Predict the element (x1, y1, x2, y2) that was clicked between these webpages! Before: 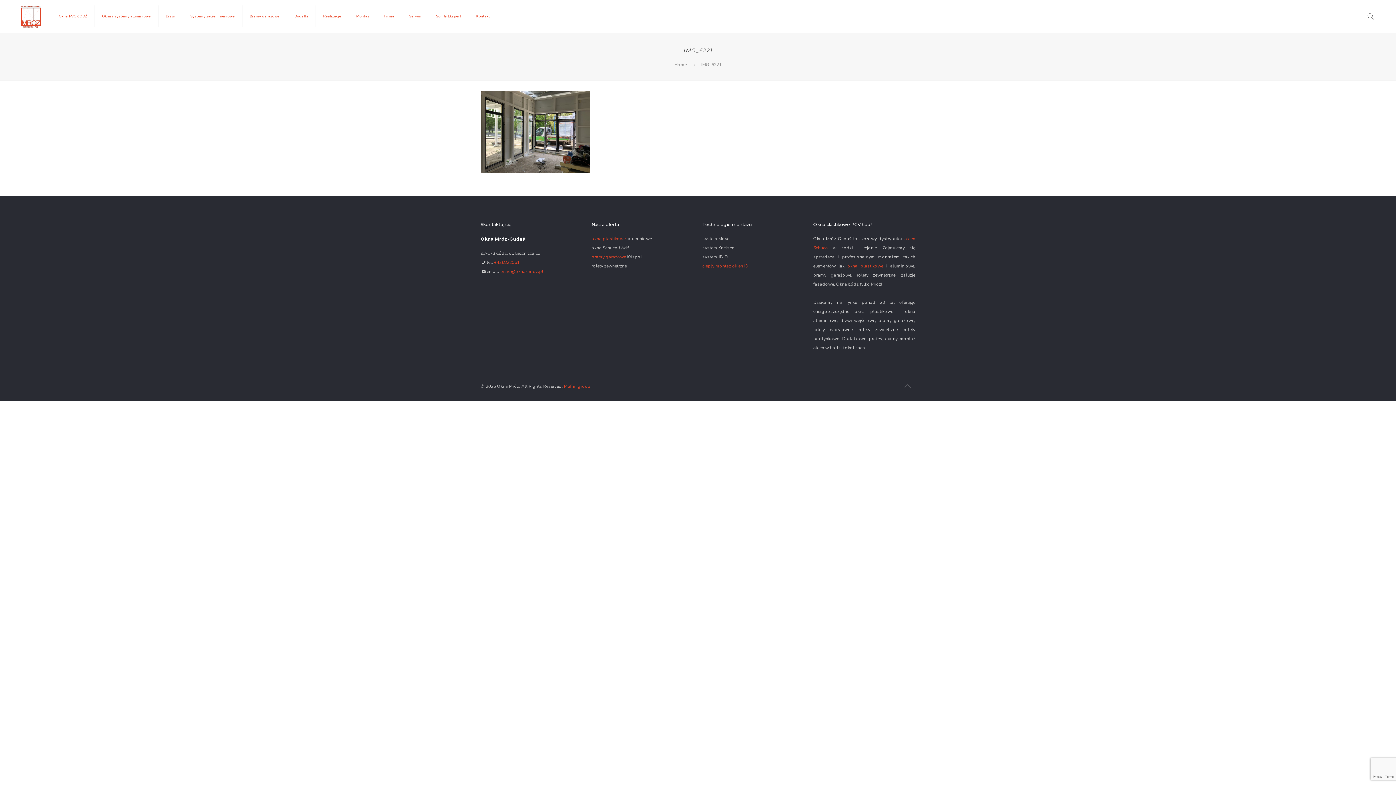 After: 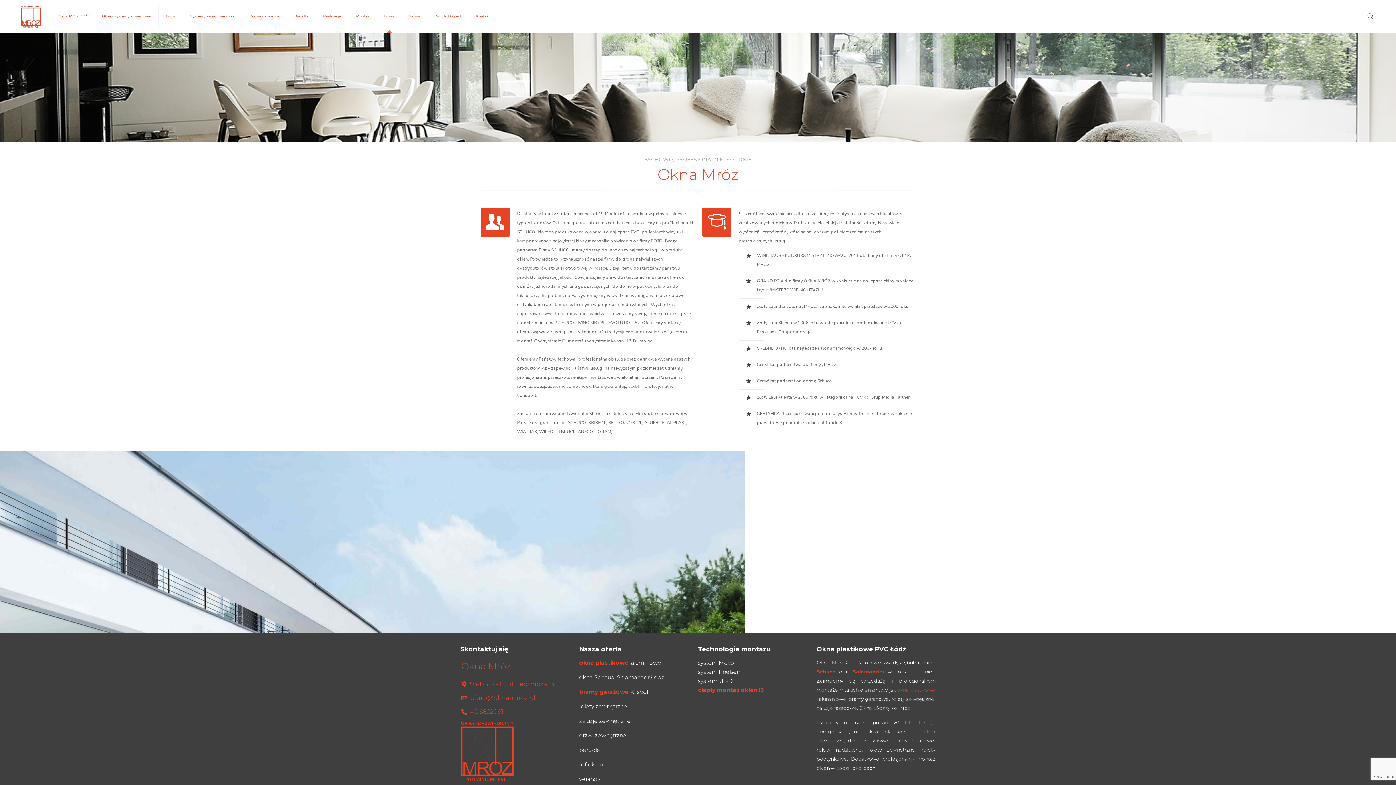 Action: label: Firma bbox: (376, 0, 402, 32)